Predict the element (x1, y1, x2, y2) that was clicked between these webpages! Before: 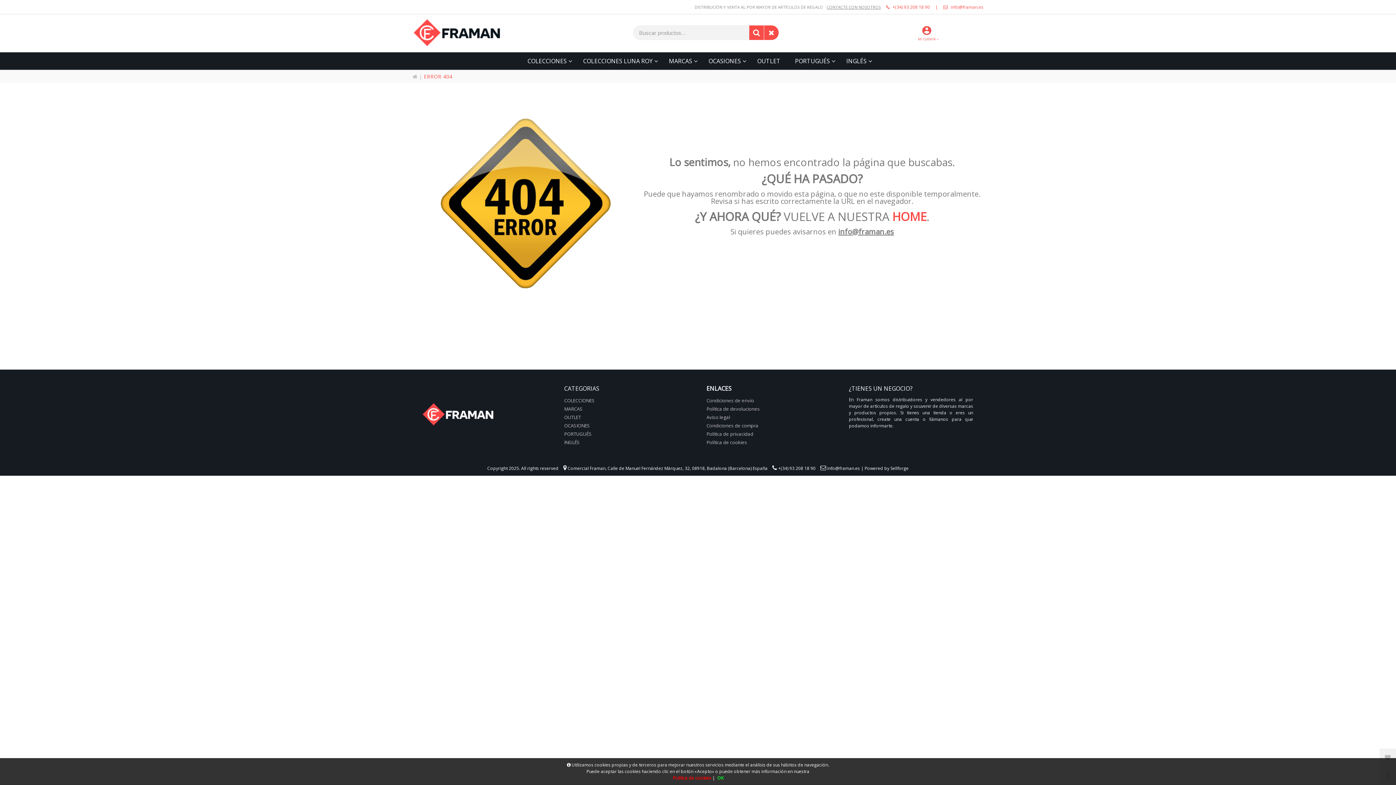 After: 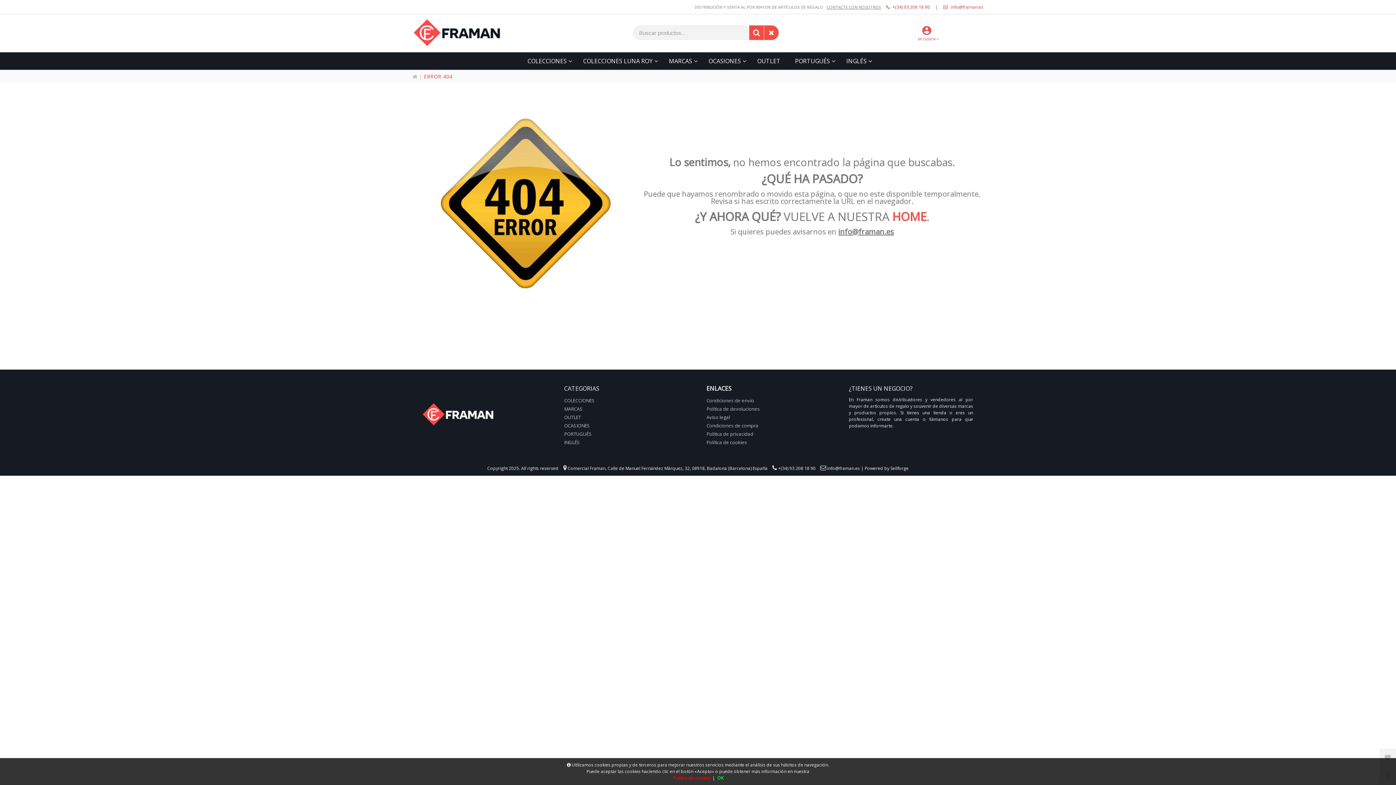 Action: bbox: (827, 465, 860, 471) label: info@framan.es